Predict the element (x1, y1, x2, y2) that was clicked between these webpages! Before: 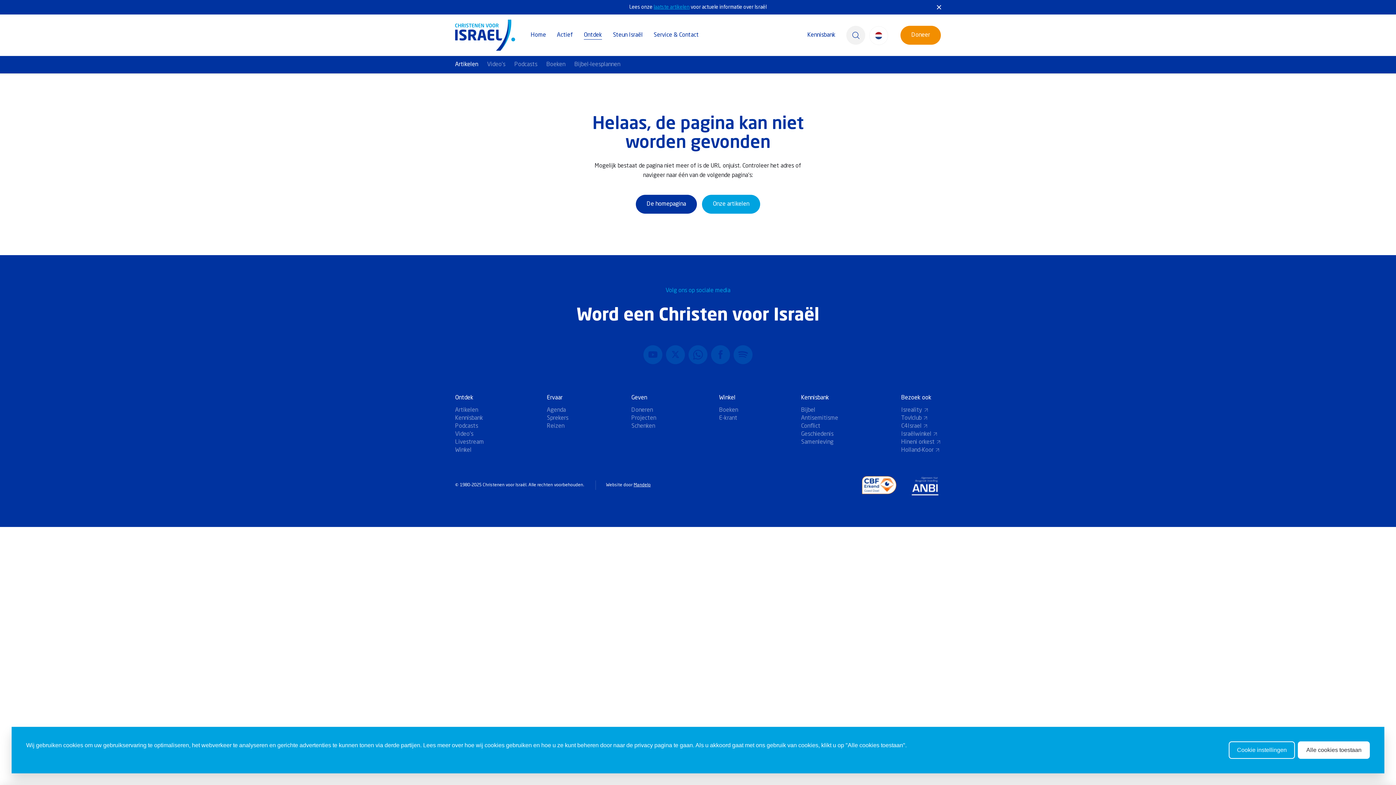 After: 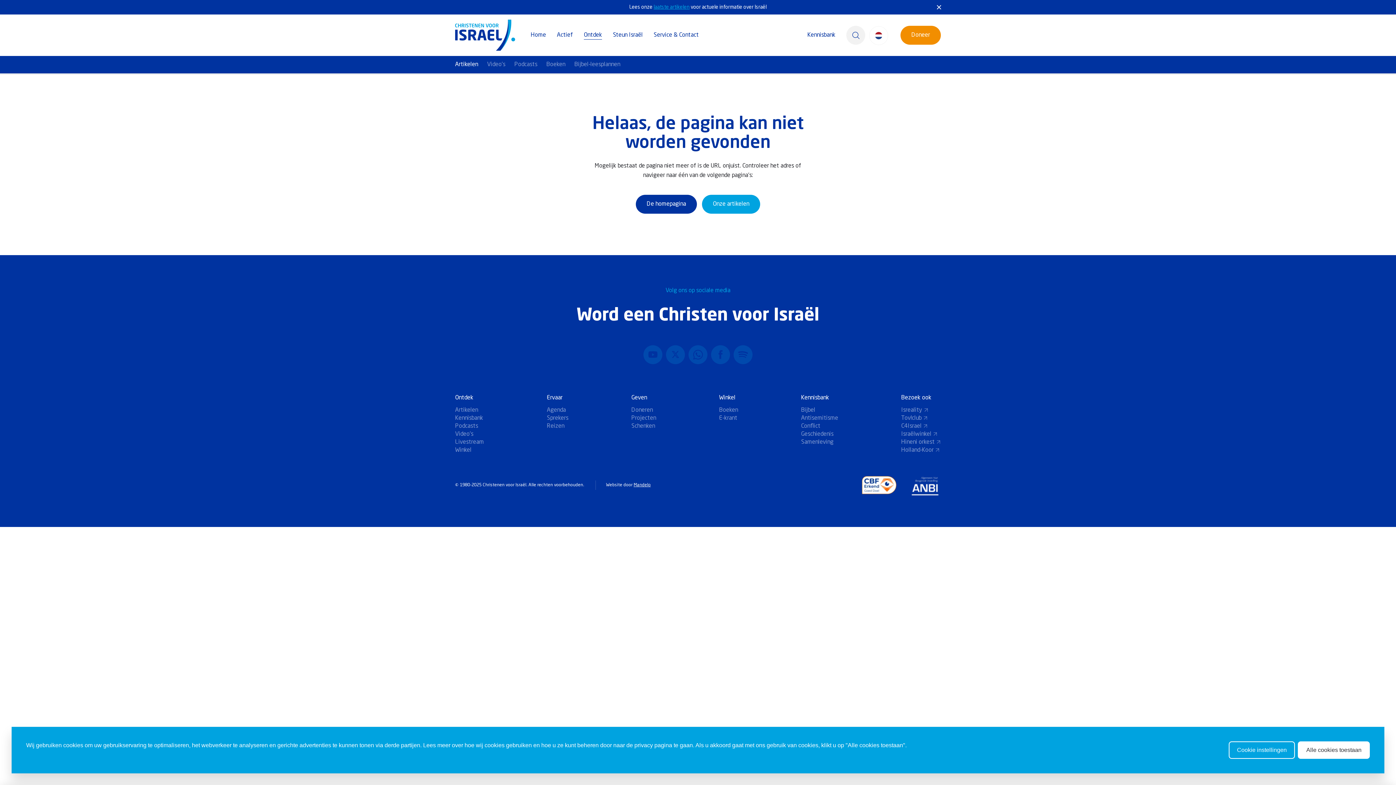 Action: bbox: (733, 345, 752, 364)